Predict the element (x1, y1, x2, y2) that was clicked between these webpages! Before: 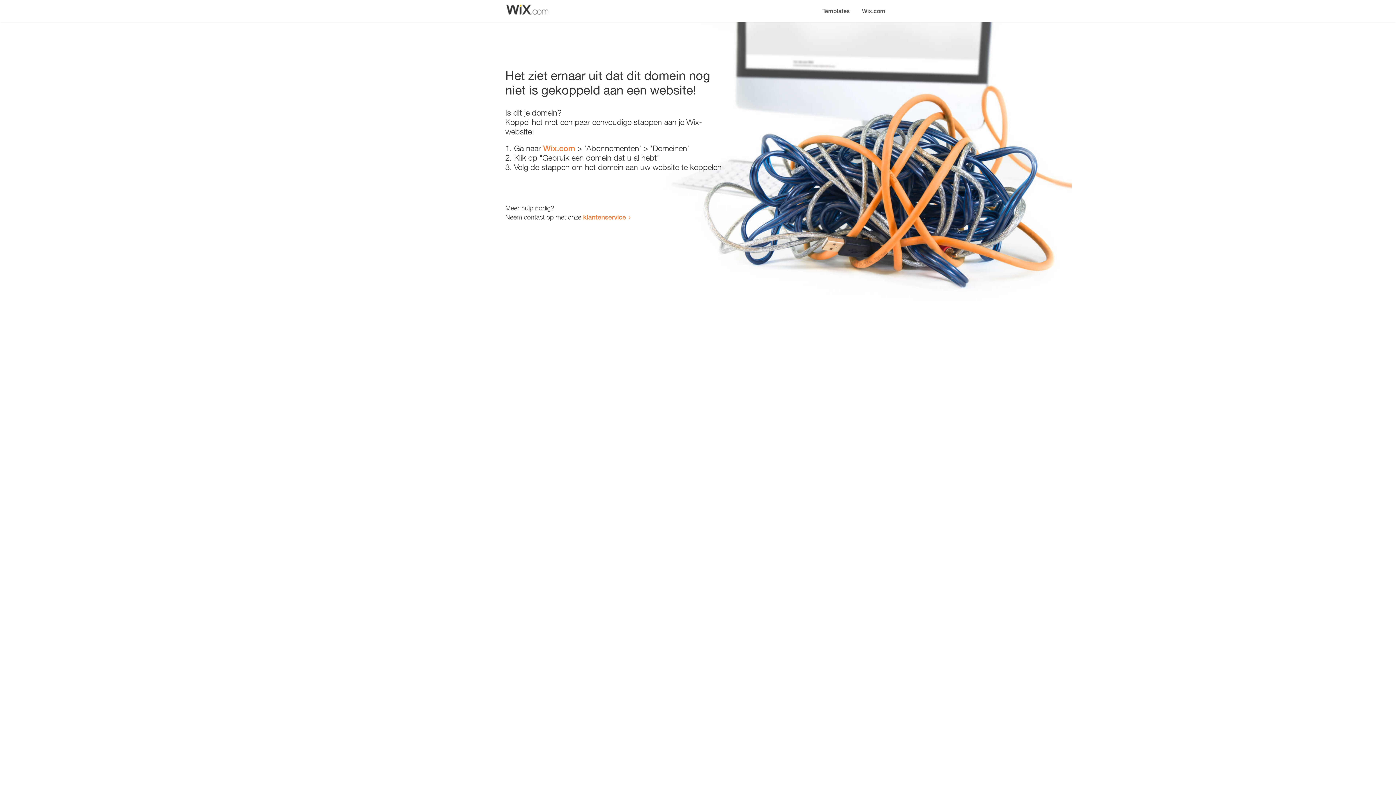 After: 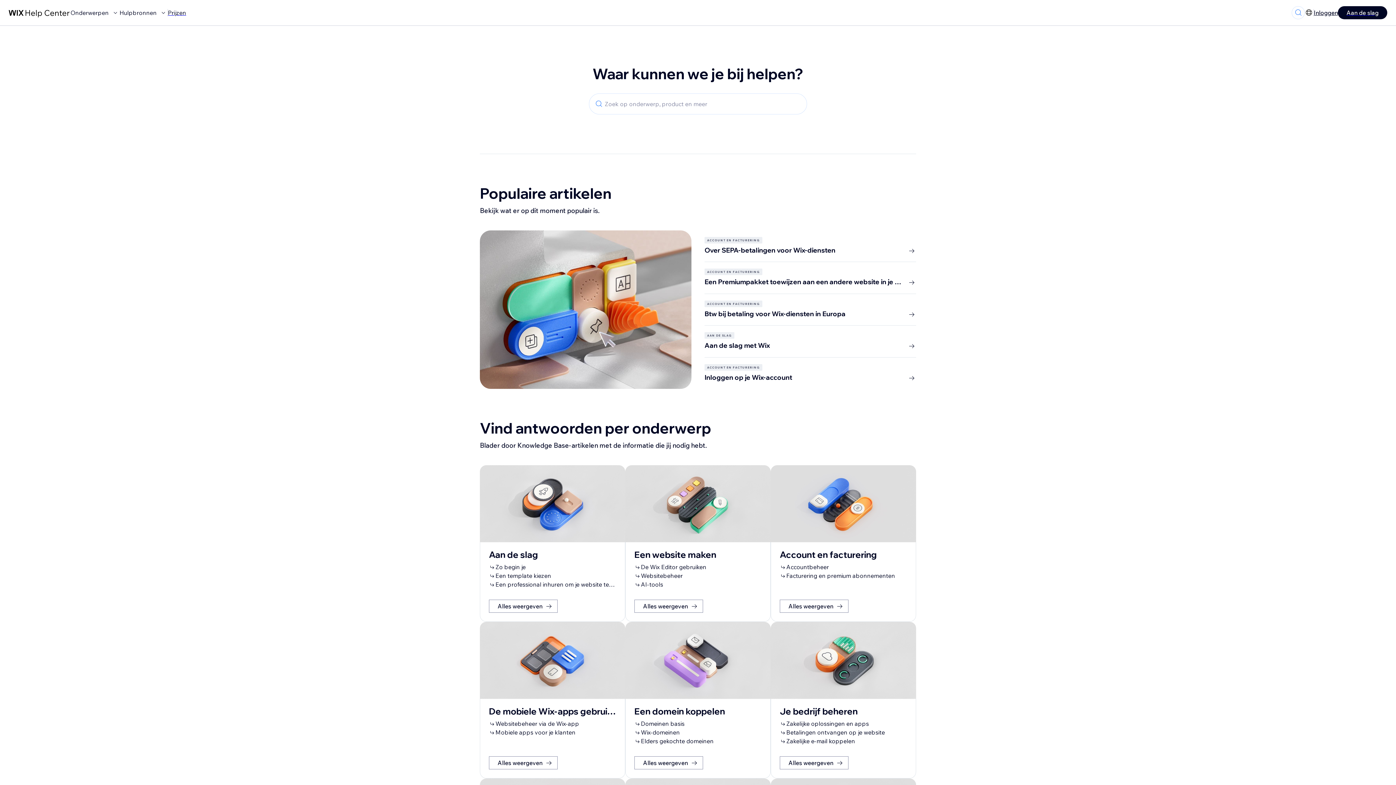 Action: bbox: (583, 213, 626, 221) label: klantenservice